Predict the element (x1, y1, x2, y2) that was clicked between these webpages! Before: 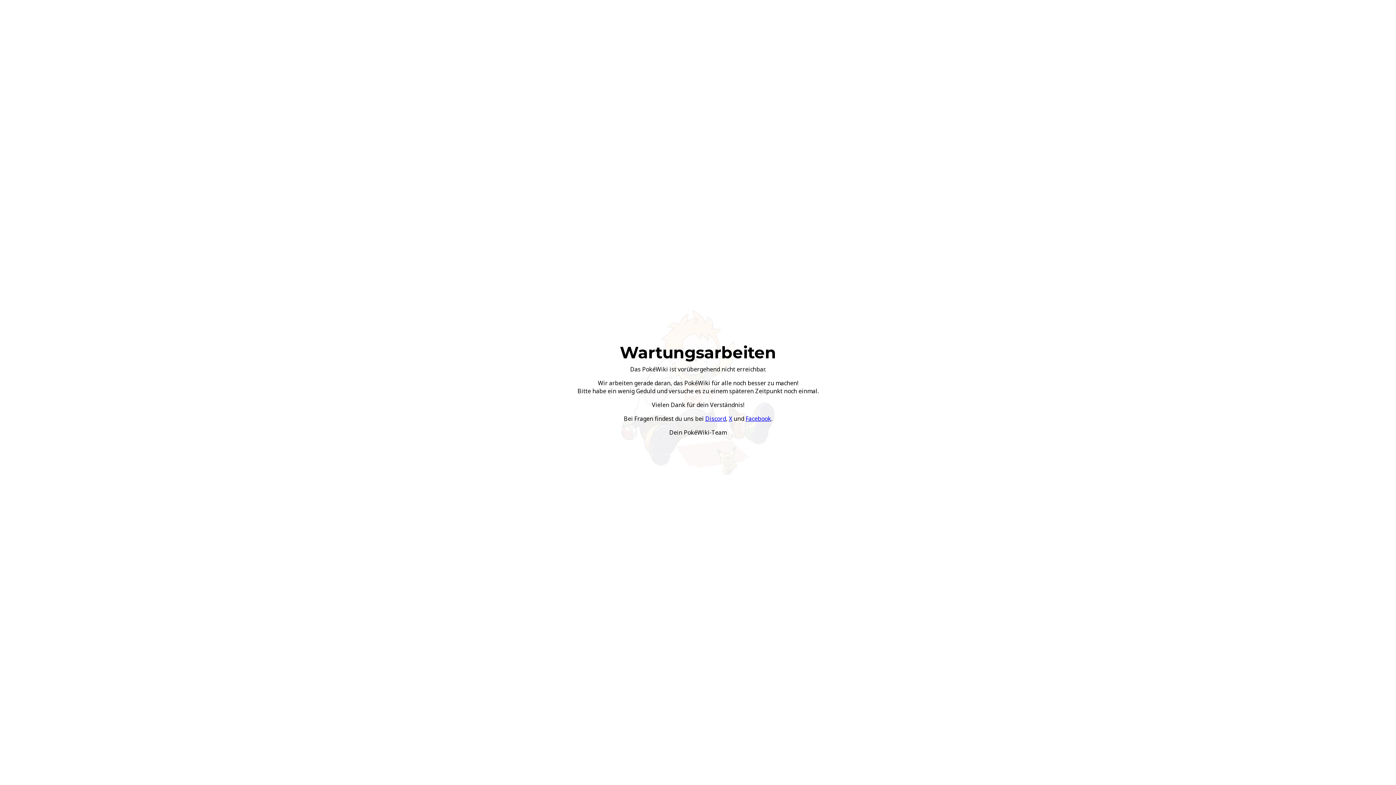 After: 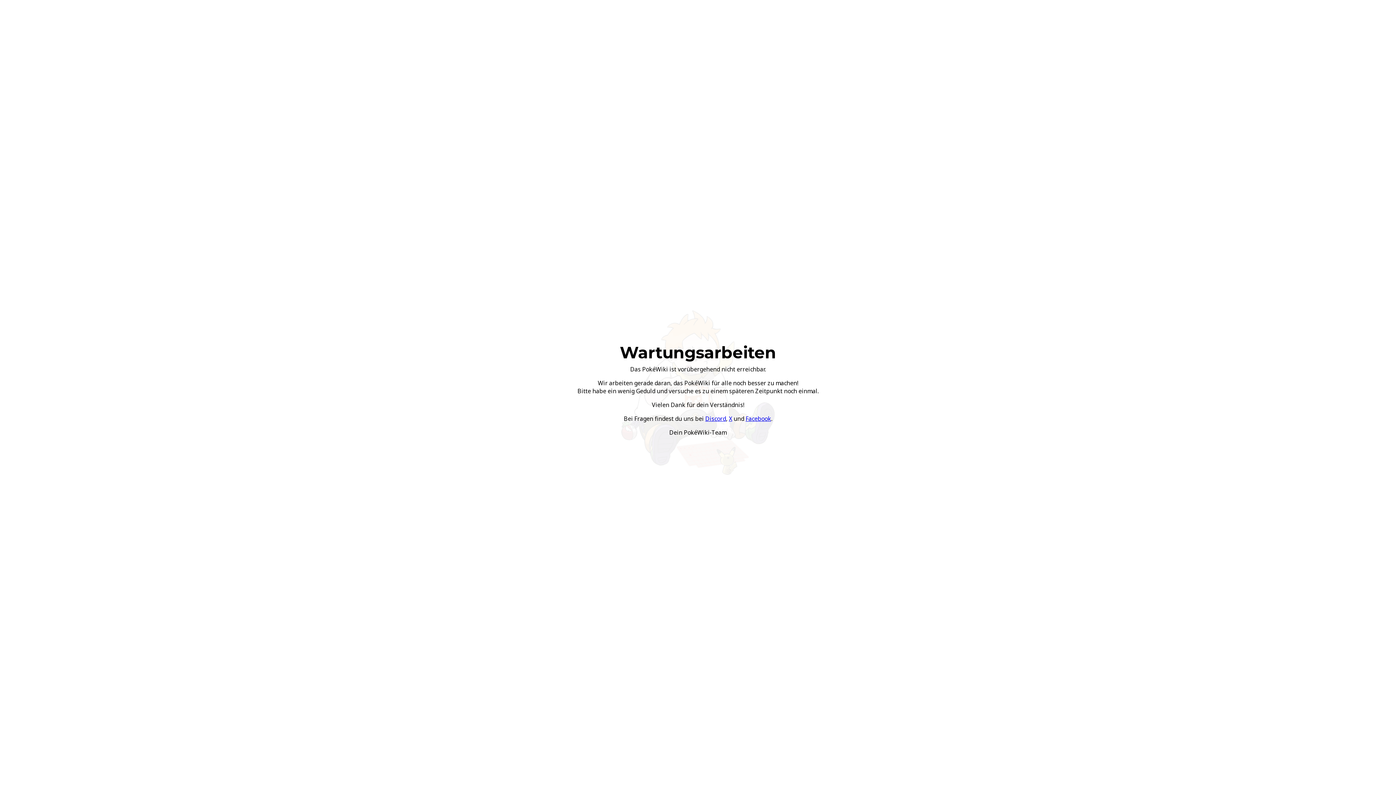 Action: bbox: (729, 414, 732, 422) label: X